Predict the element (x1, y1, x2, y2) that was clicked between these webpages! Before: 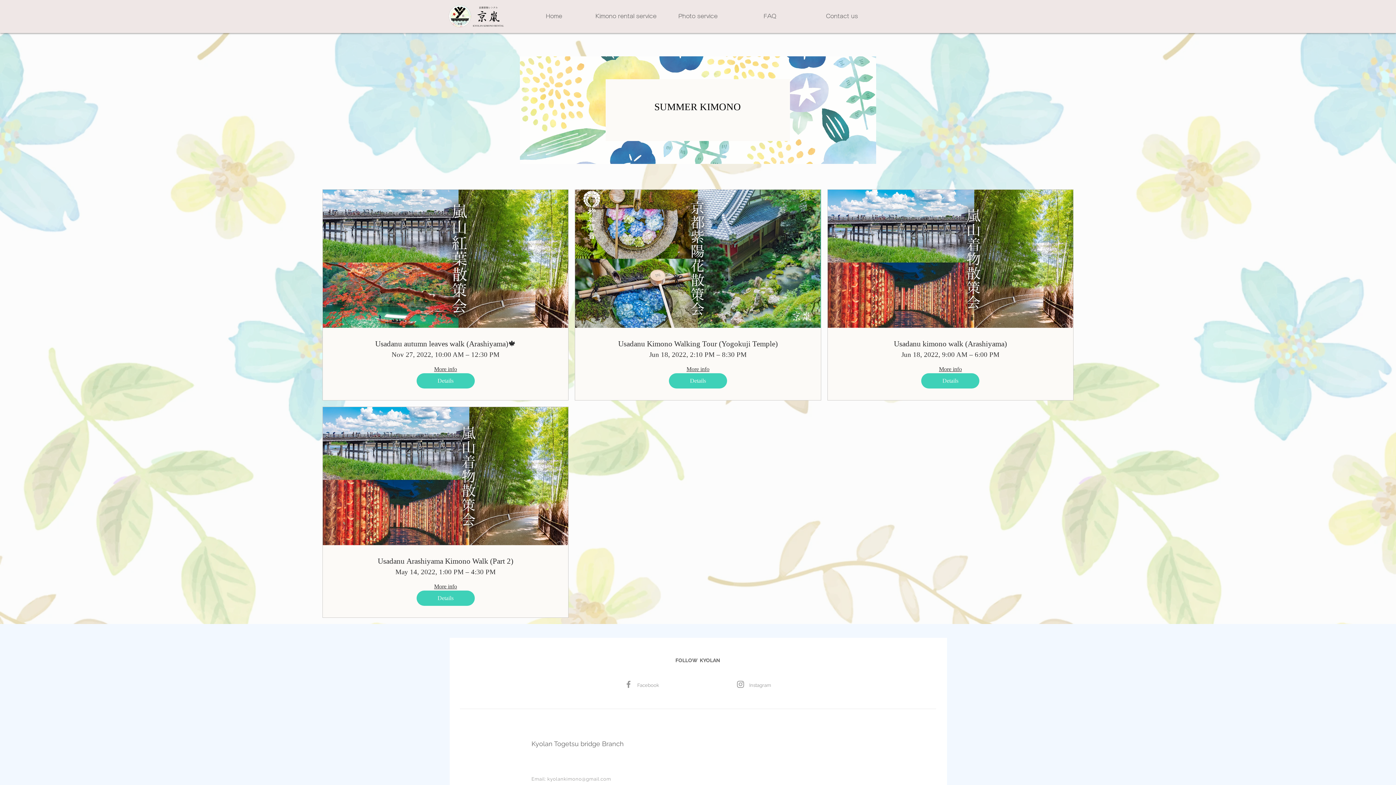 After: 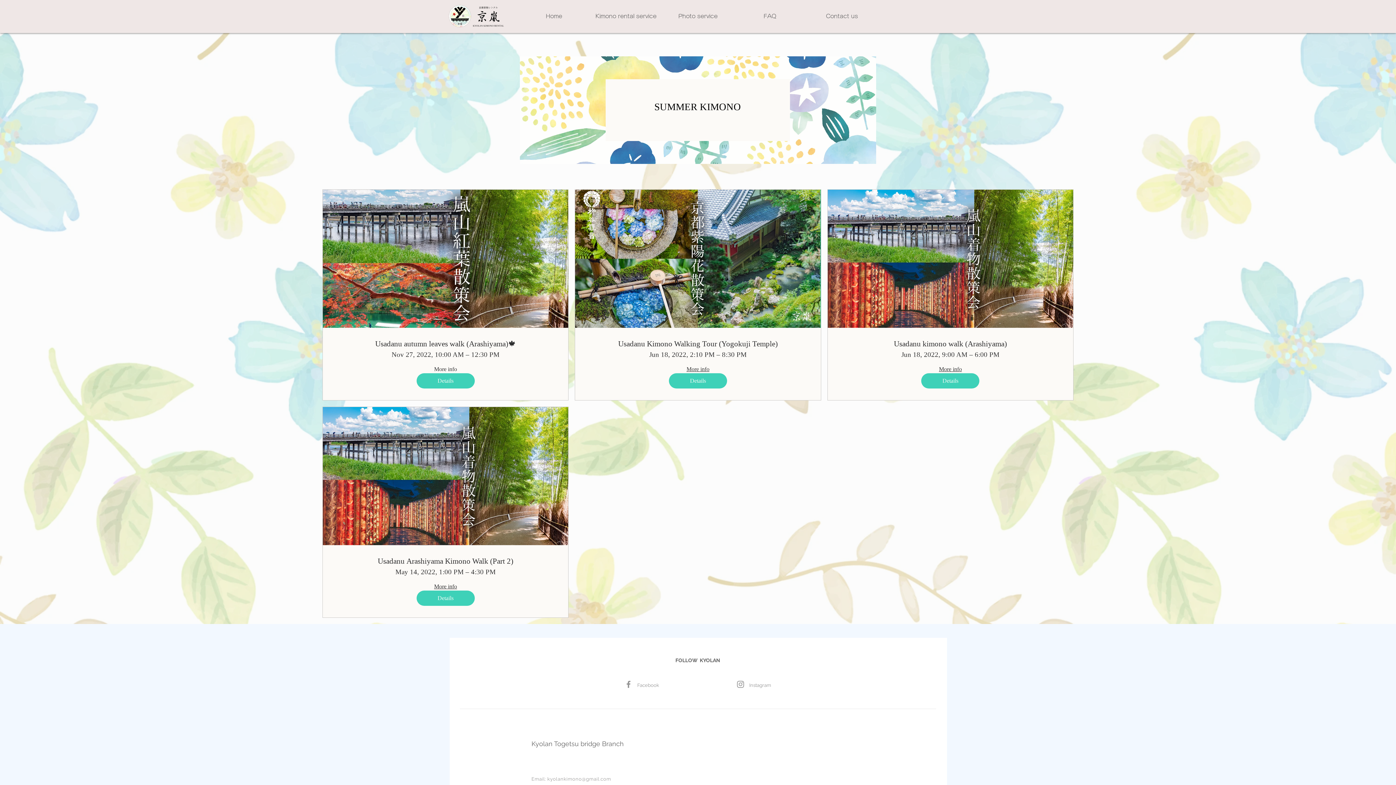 Action: label: More info bbox: (434, 365, 457, 373)